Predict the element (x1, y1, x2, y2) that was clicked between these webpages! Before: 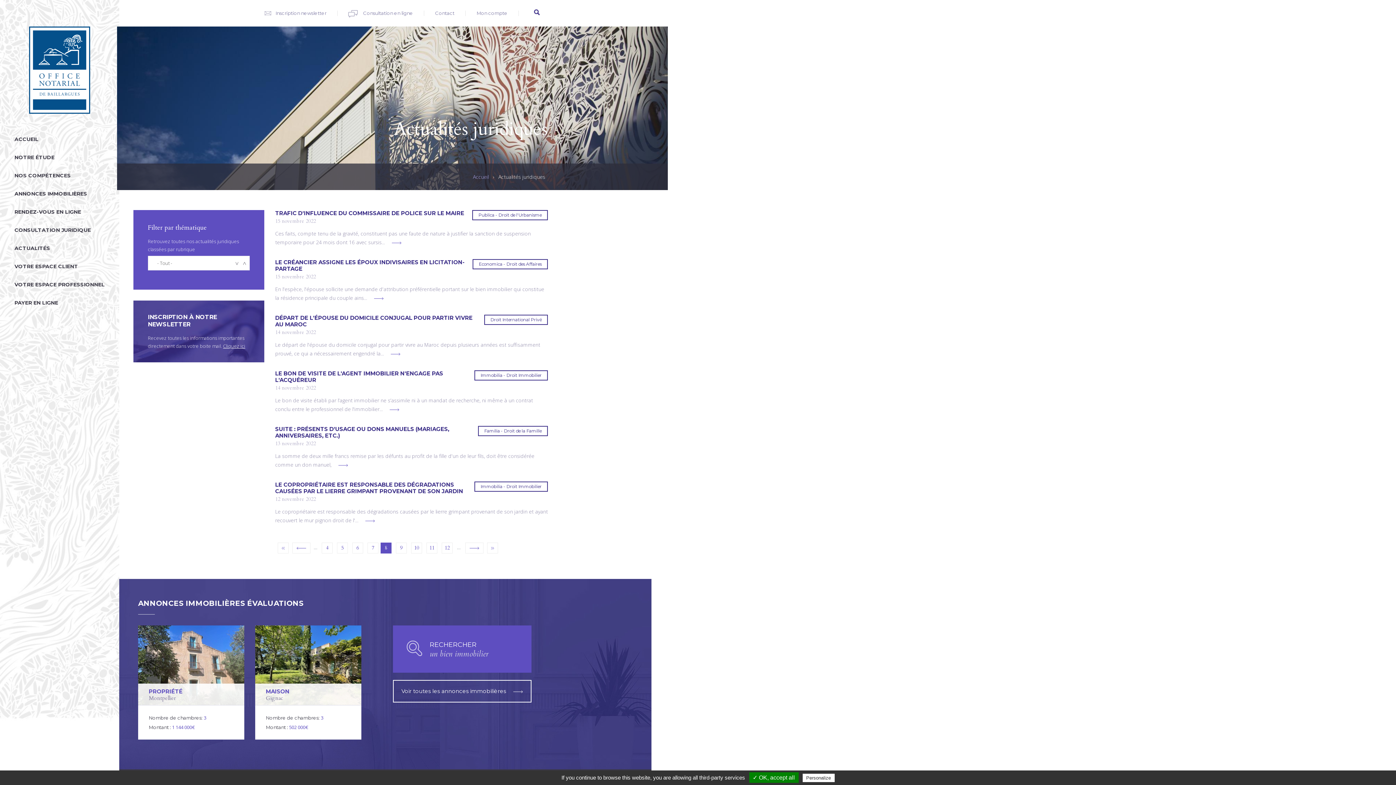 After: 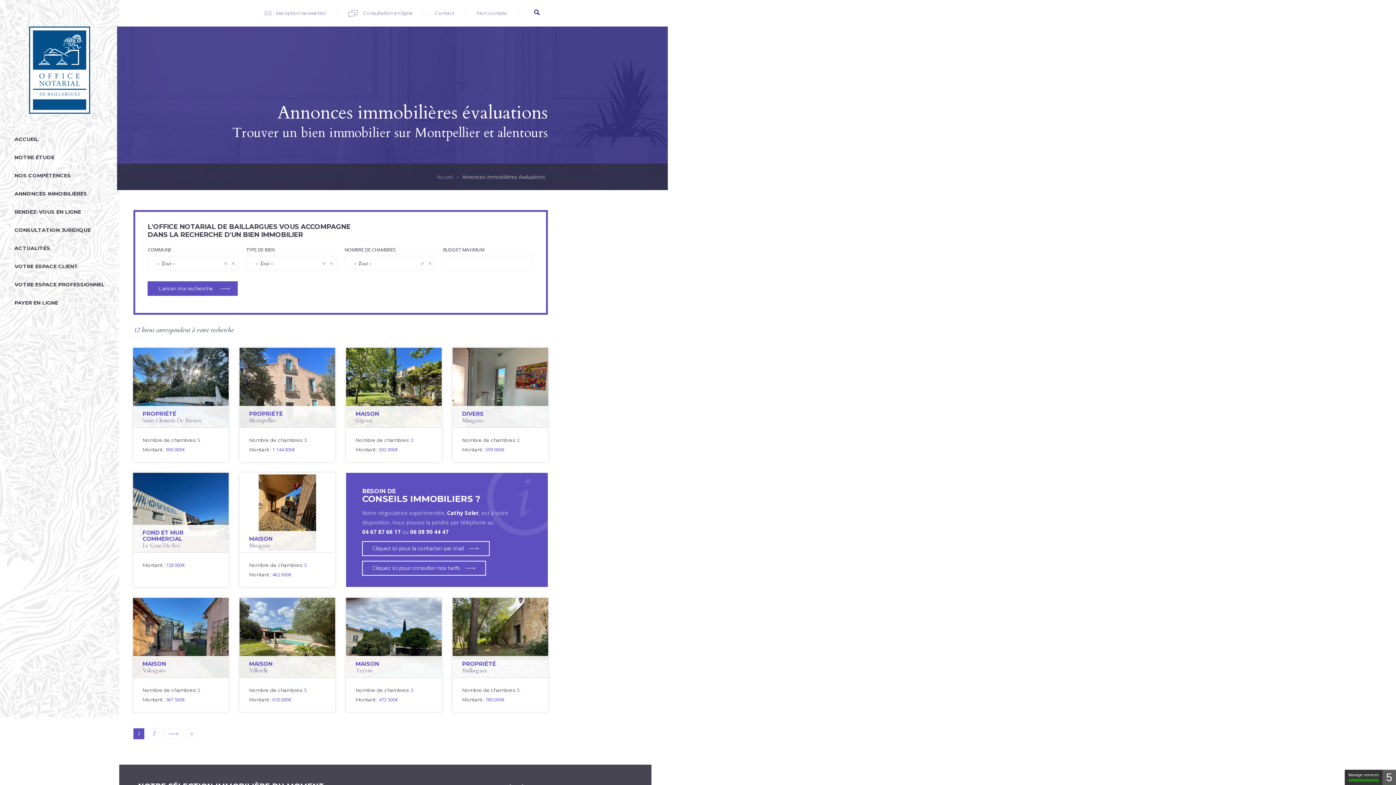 Action: bbox: (14, 190, 87, 197) label: ANNONCES IMMOBILIÈRES